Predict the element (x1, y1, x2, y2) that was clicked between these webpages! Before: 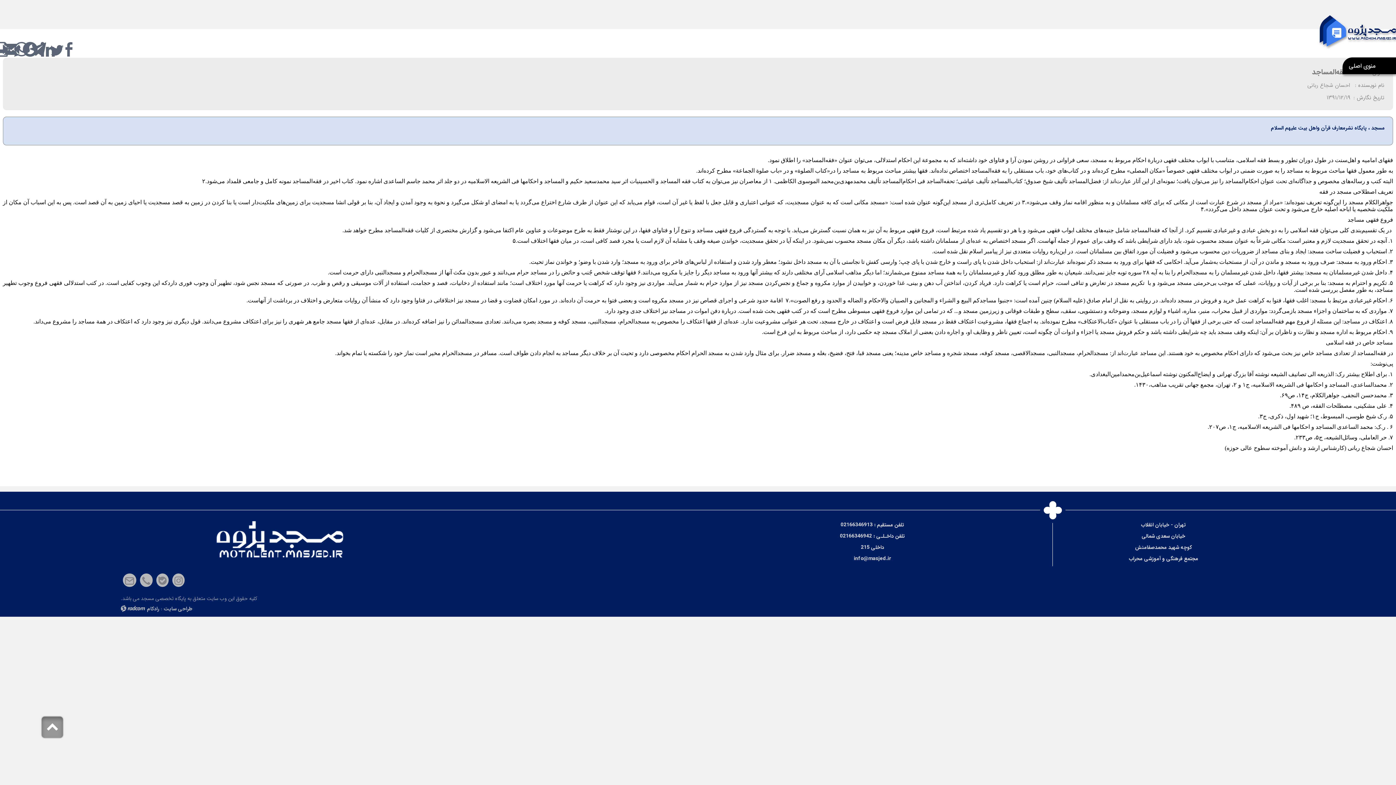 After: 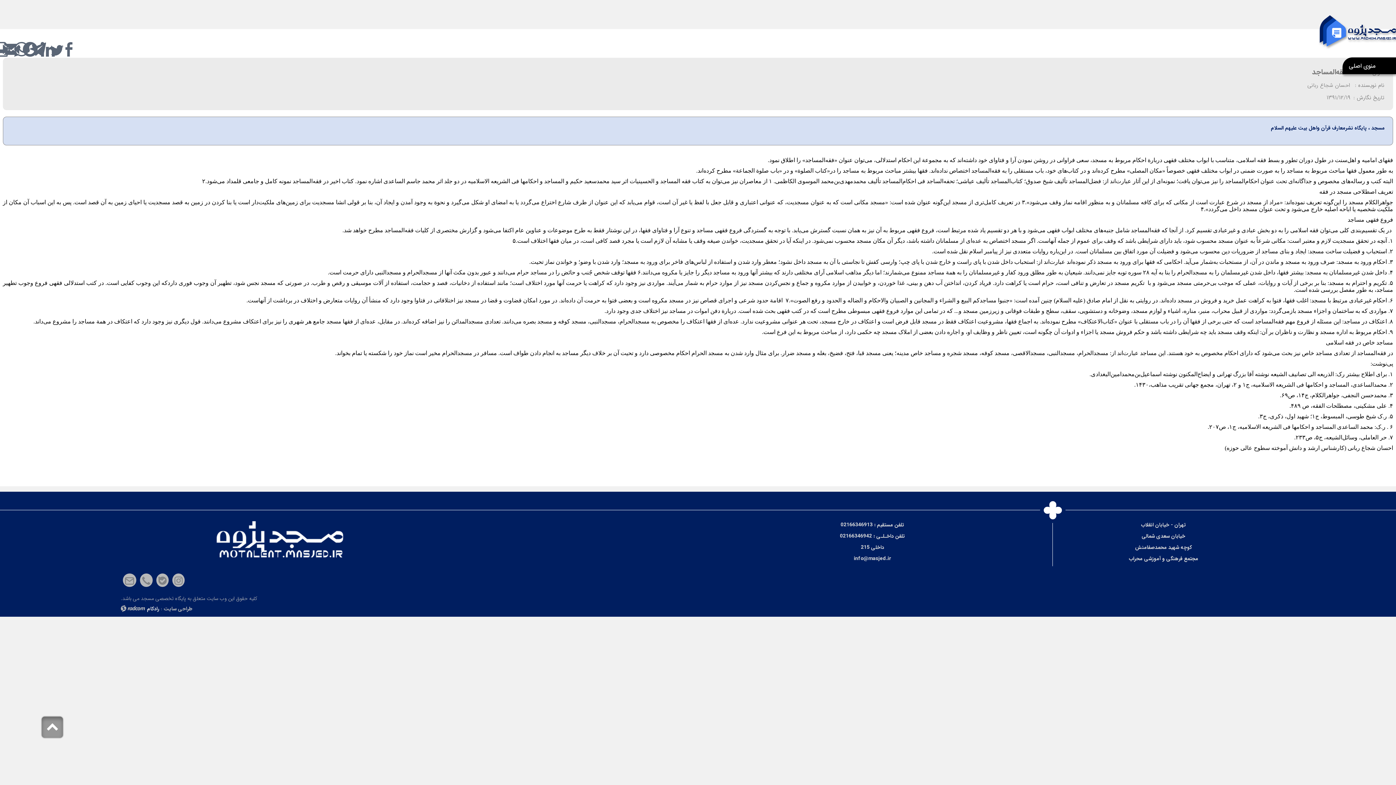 Action: bbox: (147, 605, 159, 613) label: رادکام